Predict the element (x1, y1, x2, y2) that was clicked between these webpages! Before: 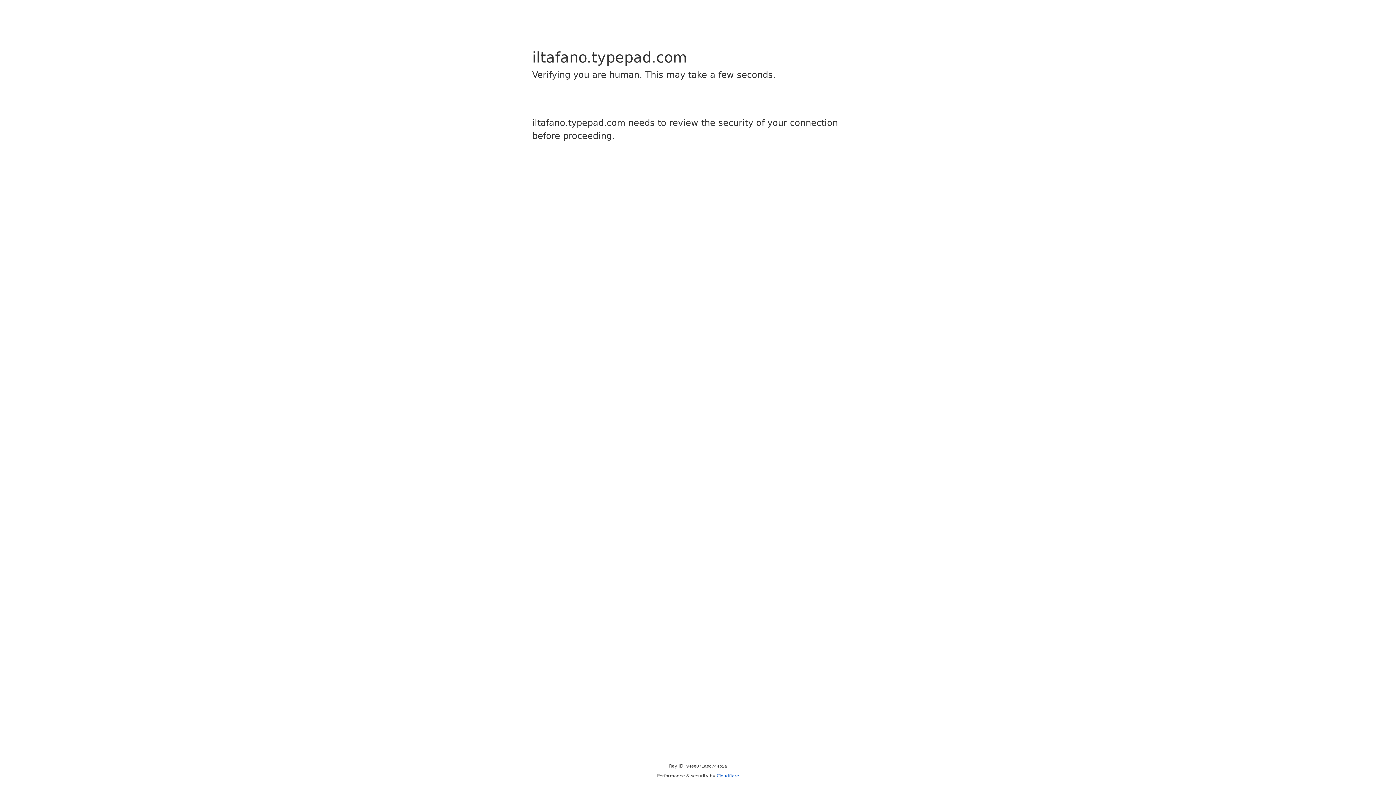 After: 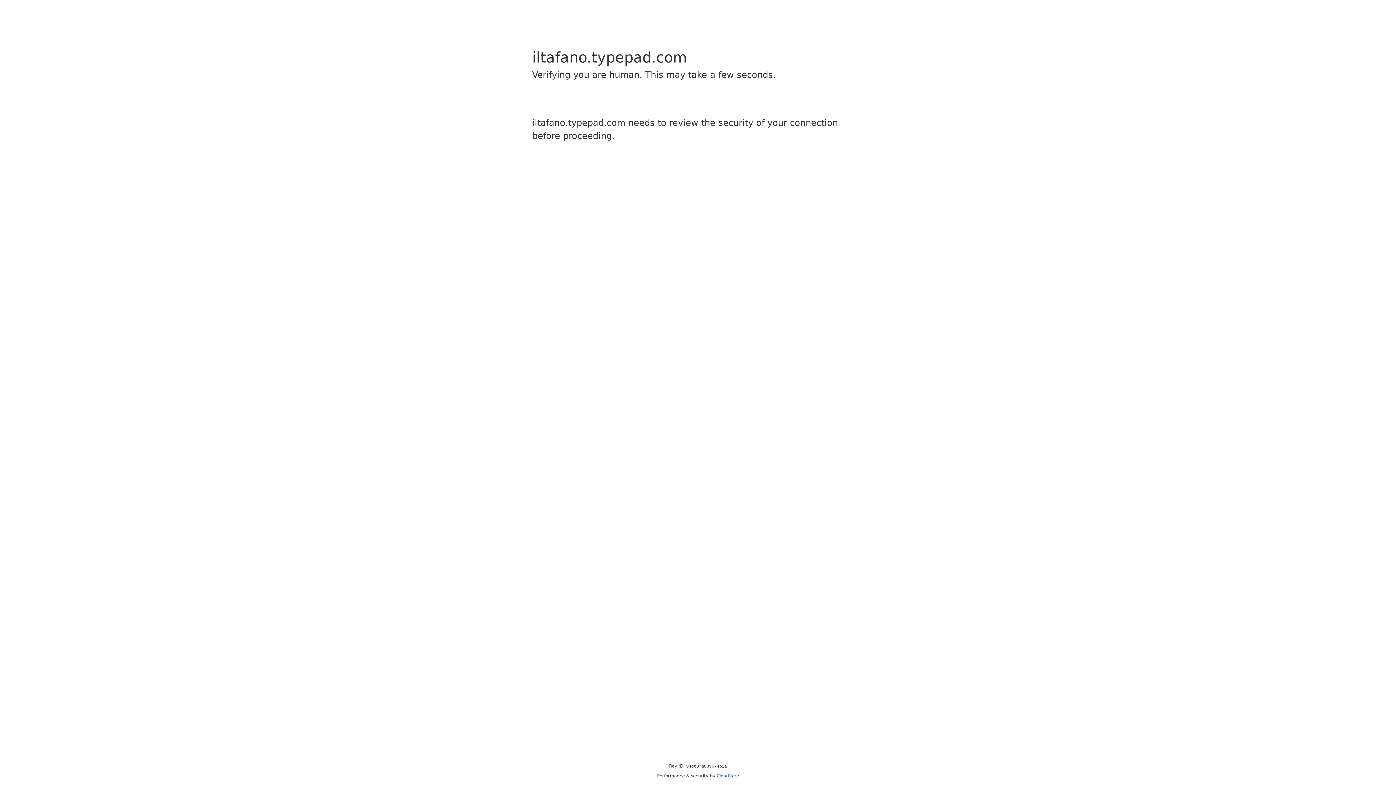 Action: label: Cloudflare bbox: (716, 773, 739, 778)